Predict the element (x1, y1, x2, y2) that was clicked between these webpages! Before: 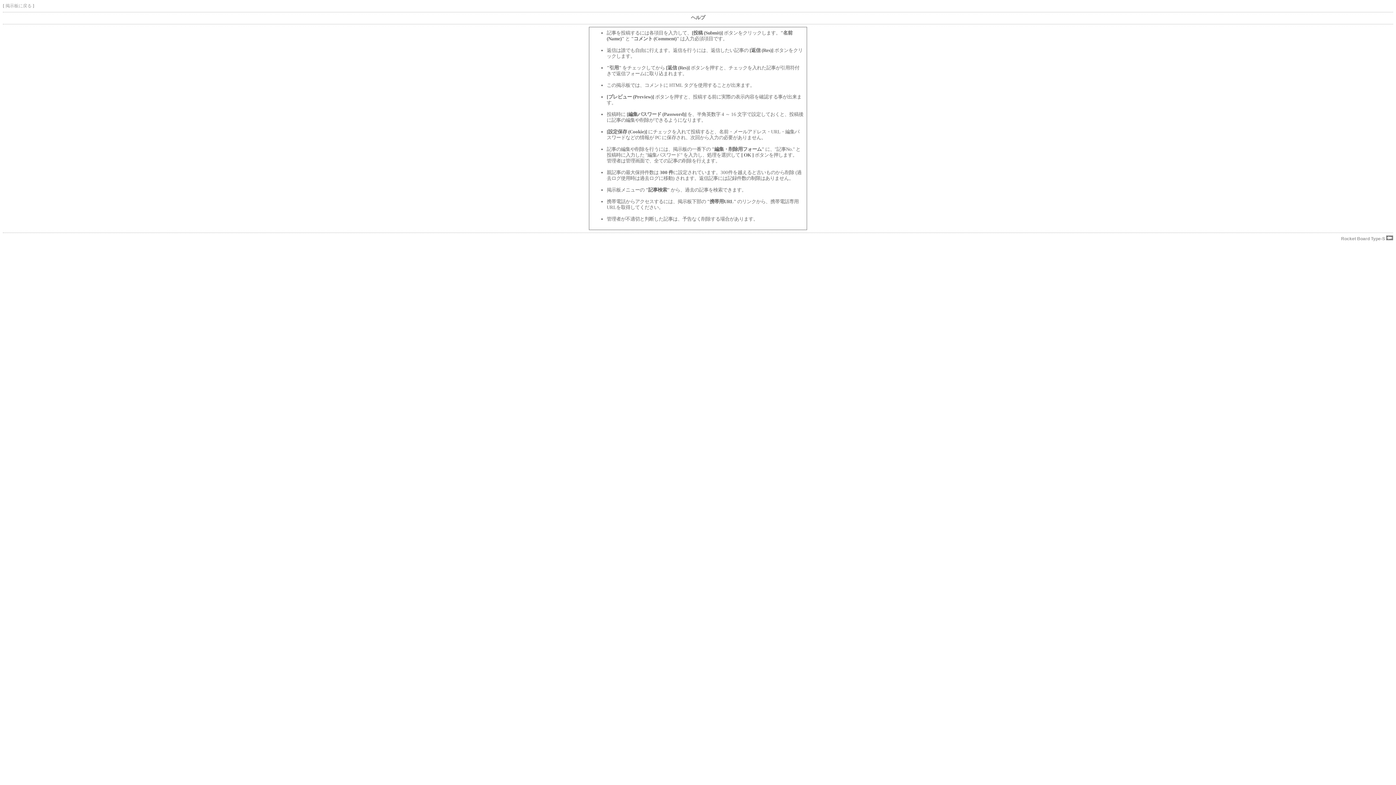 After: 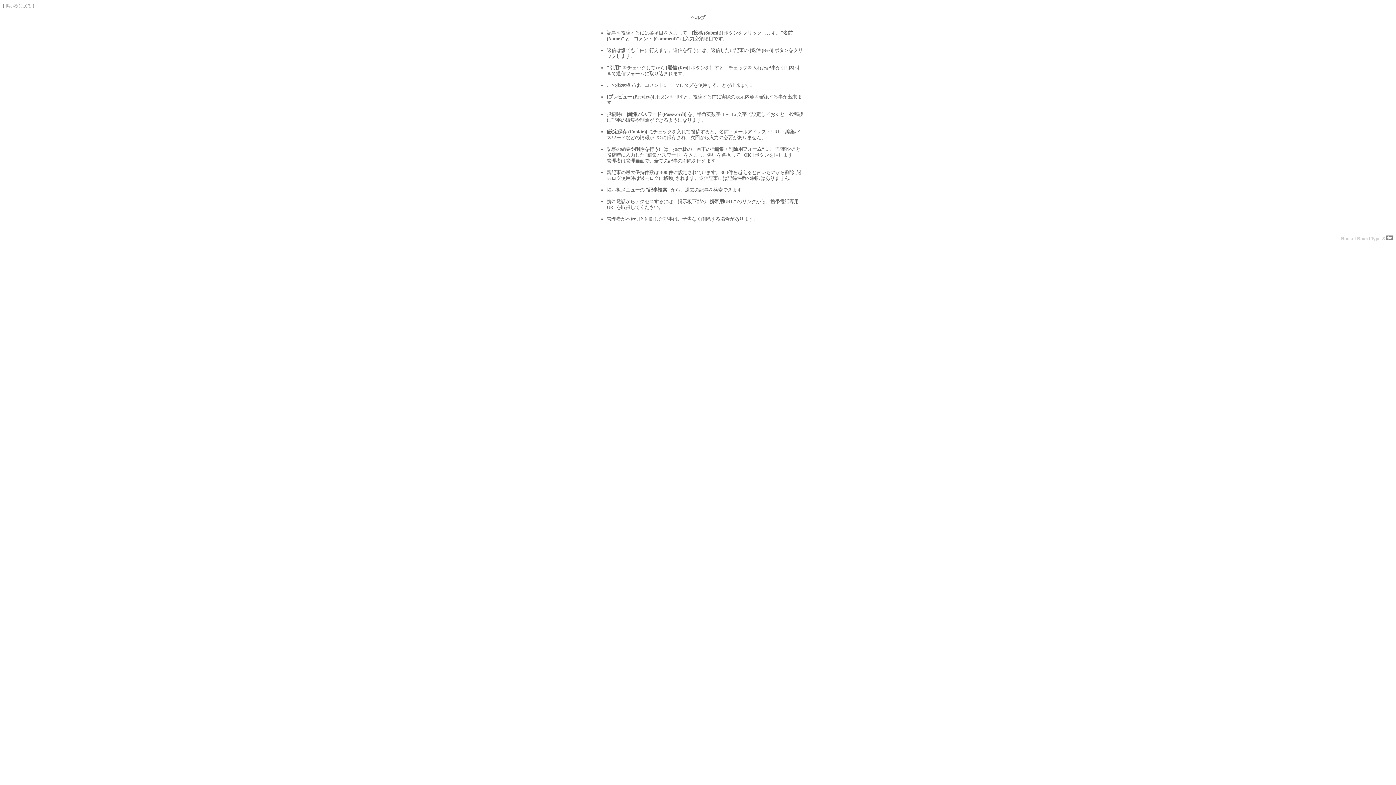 Action: bbox: (1341, 236, 1393, 241) label: Rocket Board Type-S 